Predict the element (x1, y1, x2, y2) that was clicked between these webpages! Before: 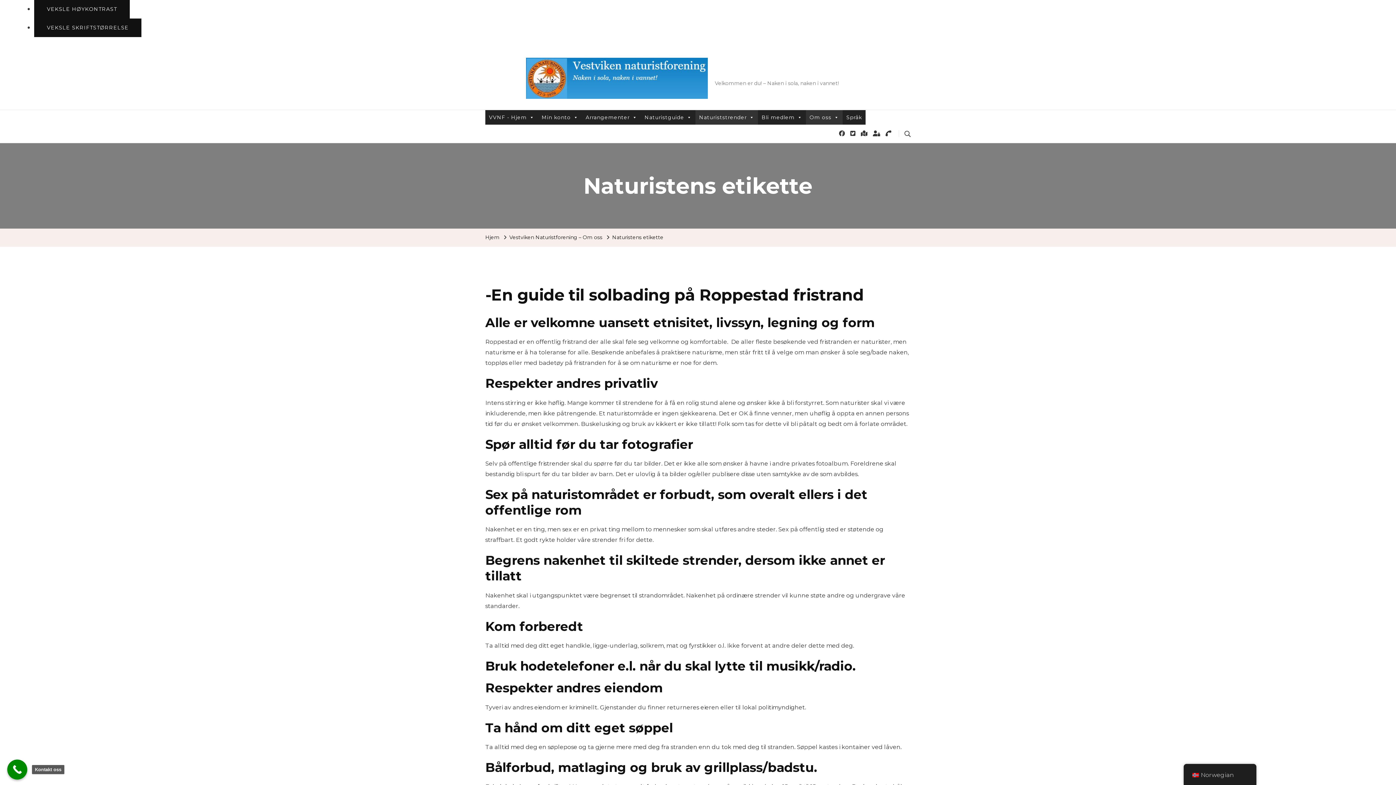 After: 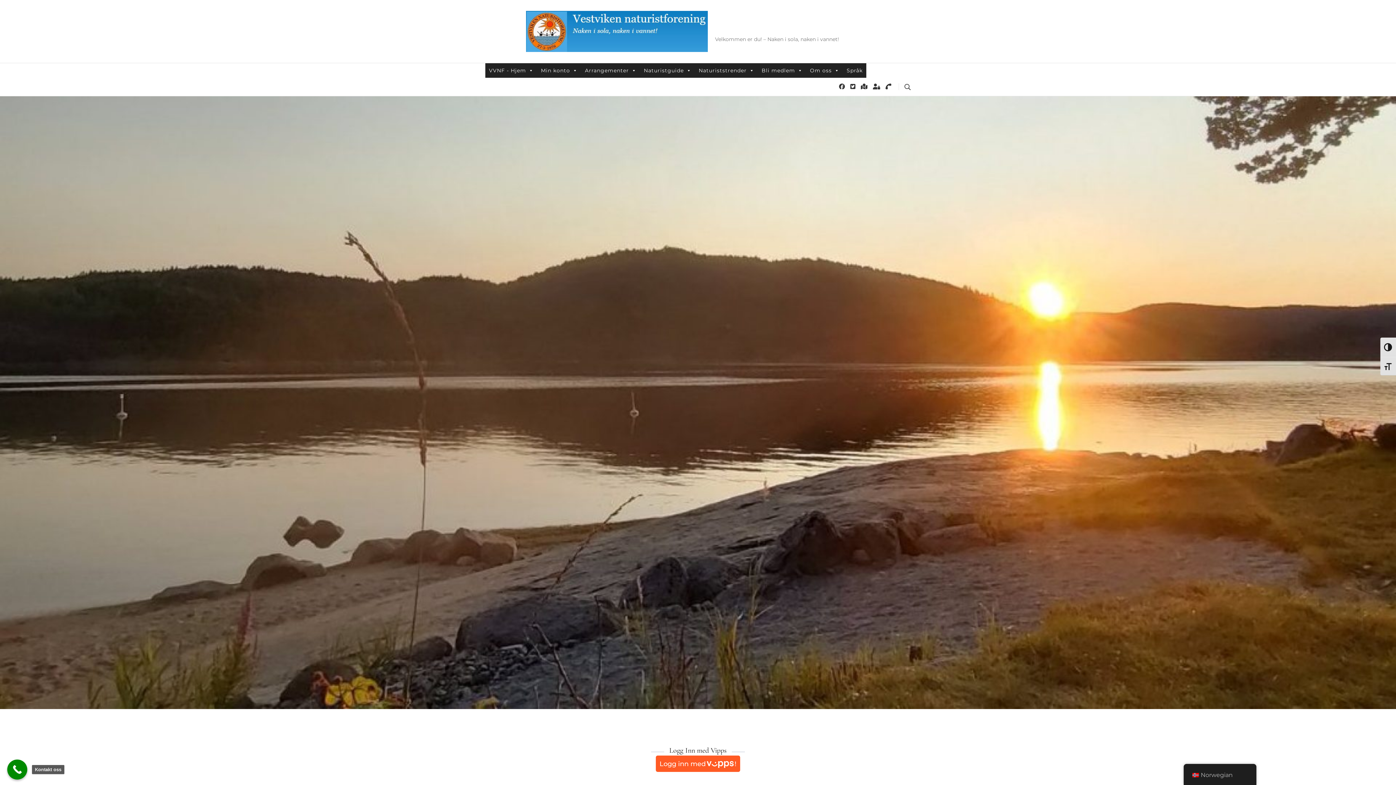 Action: label: Vestviken Naturistforening bbox: (715, 66, 870, 79)